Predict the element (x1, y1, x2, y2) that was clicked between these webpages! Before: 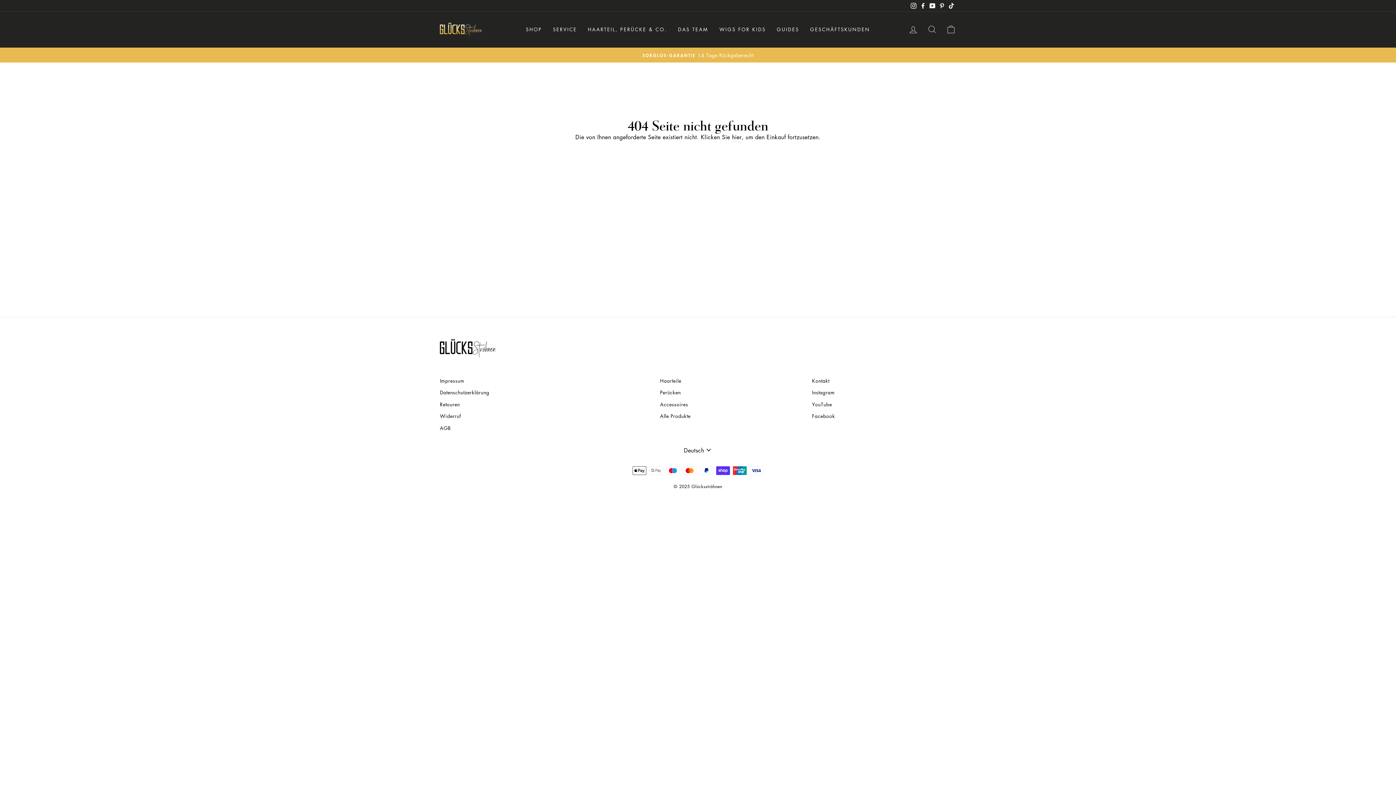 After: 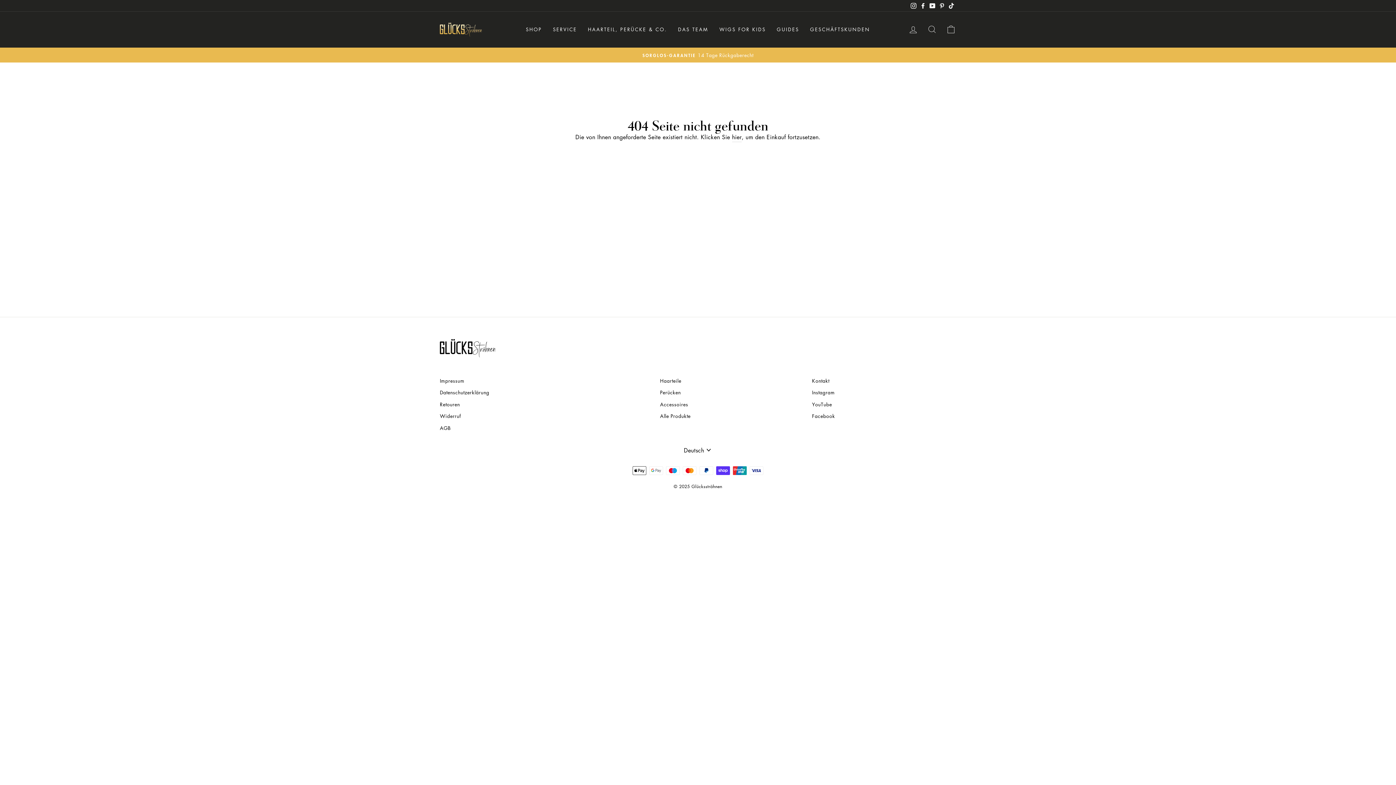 Action: bbox: (918, 0, 928, 11) label: Facebook